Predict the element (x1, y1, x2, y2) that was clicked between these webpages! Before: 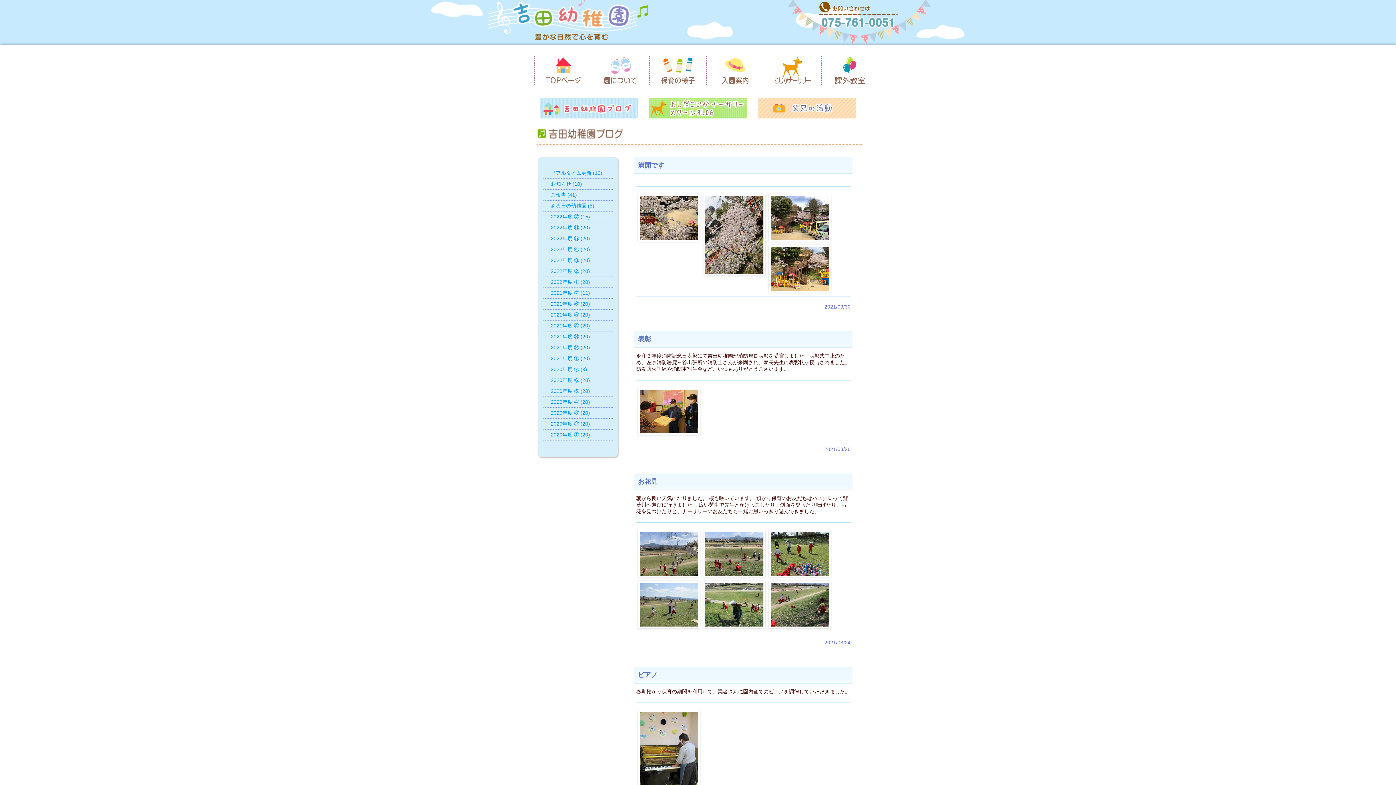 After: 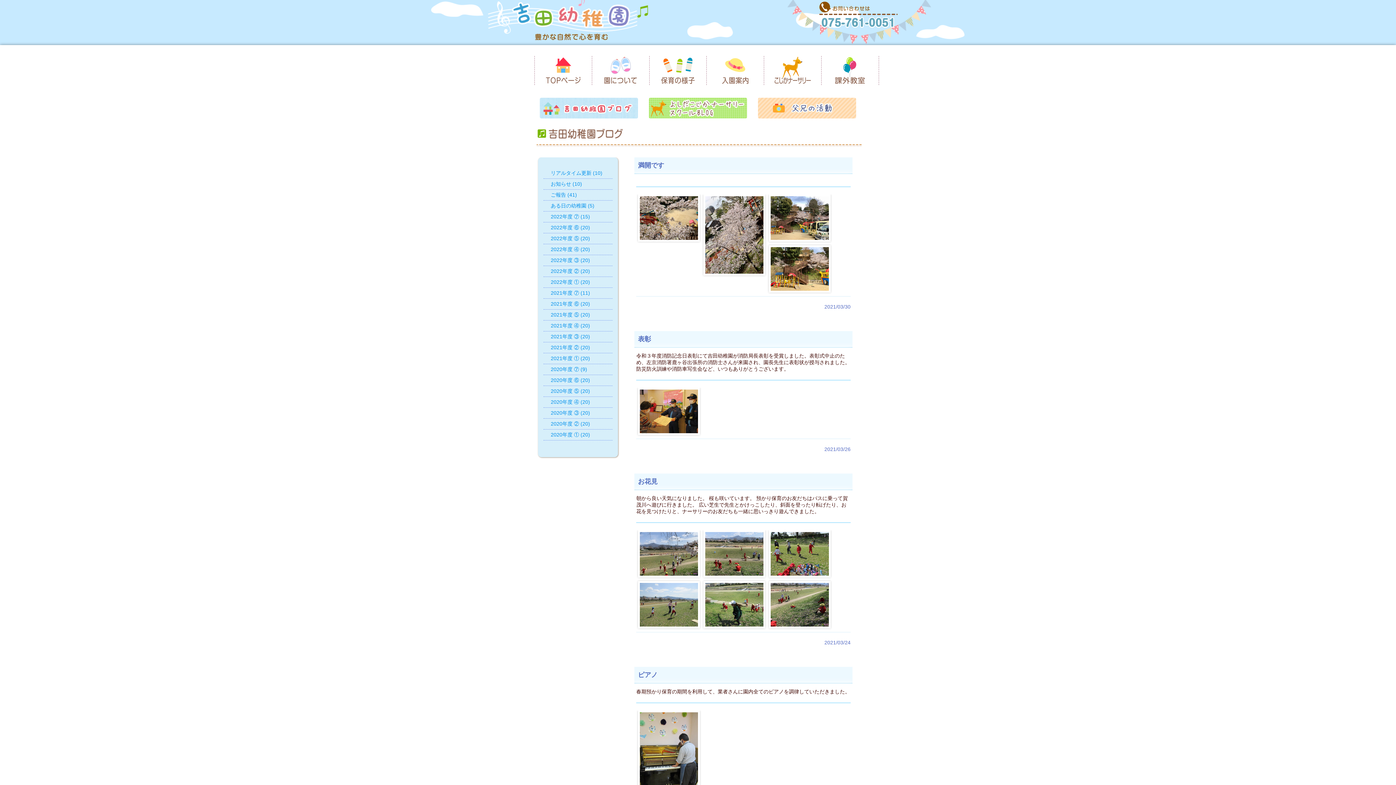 Action: label: 2020年度 ⑦ (9) bbox: (550, 366, 587, 372)